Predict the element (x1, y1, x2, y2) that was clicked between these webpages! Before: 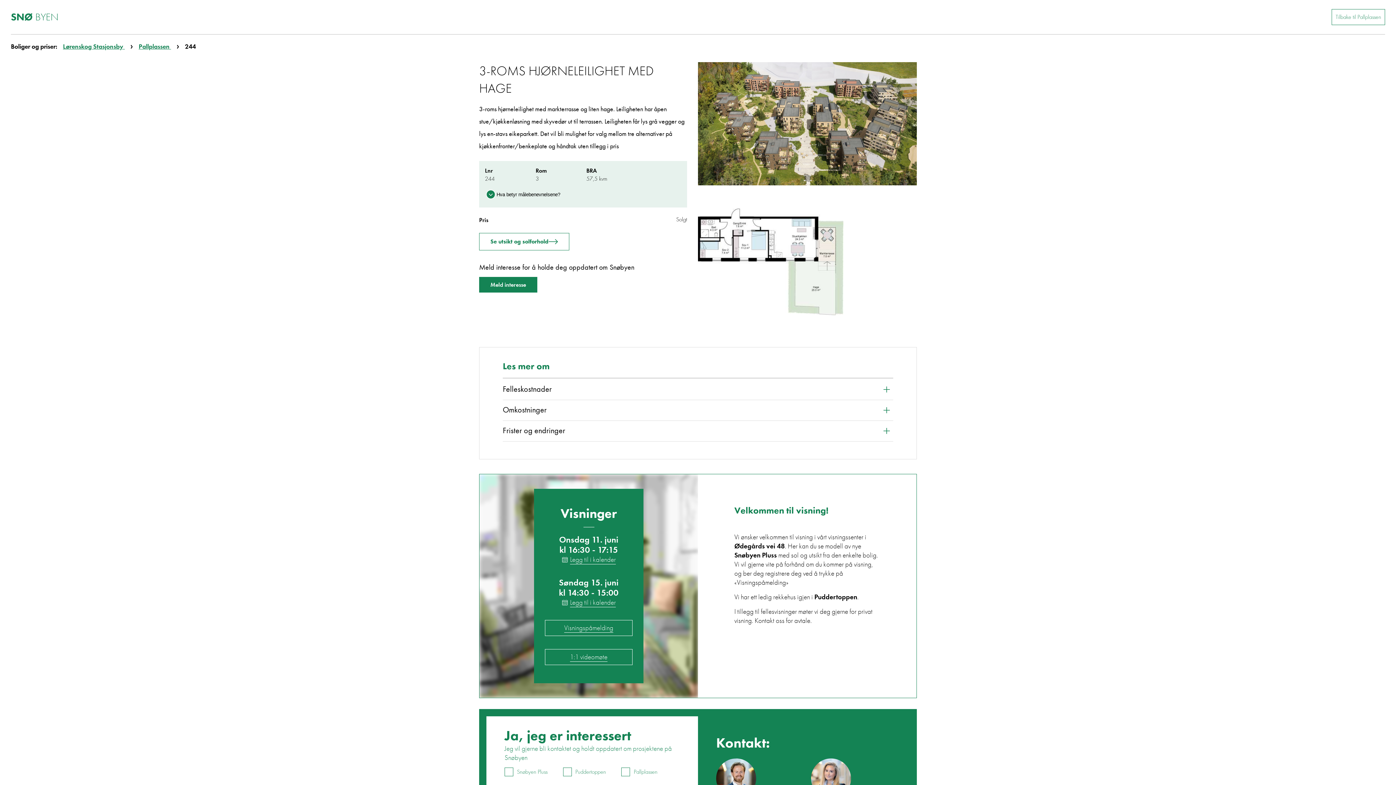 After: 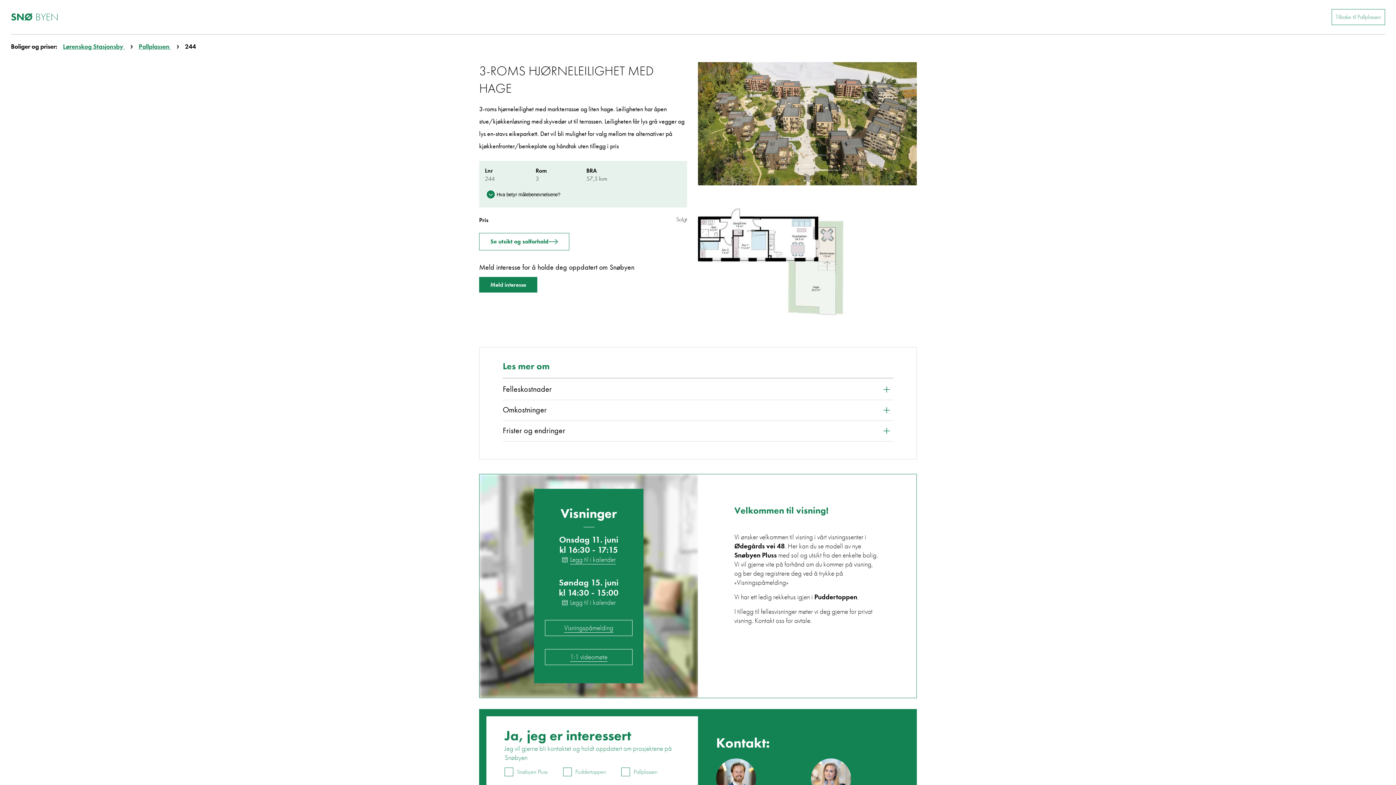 Action: bbox: (545, 598, 632, 607) label: Legg til i kalender